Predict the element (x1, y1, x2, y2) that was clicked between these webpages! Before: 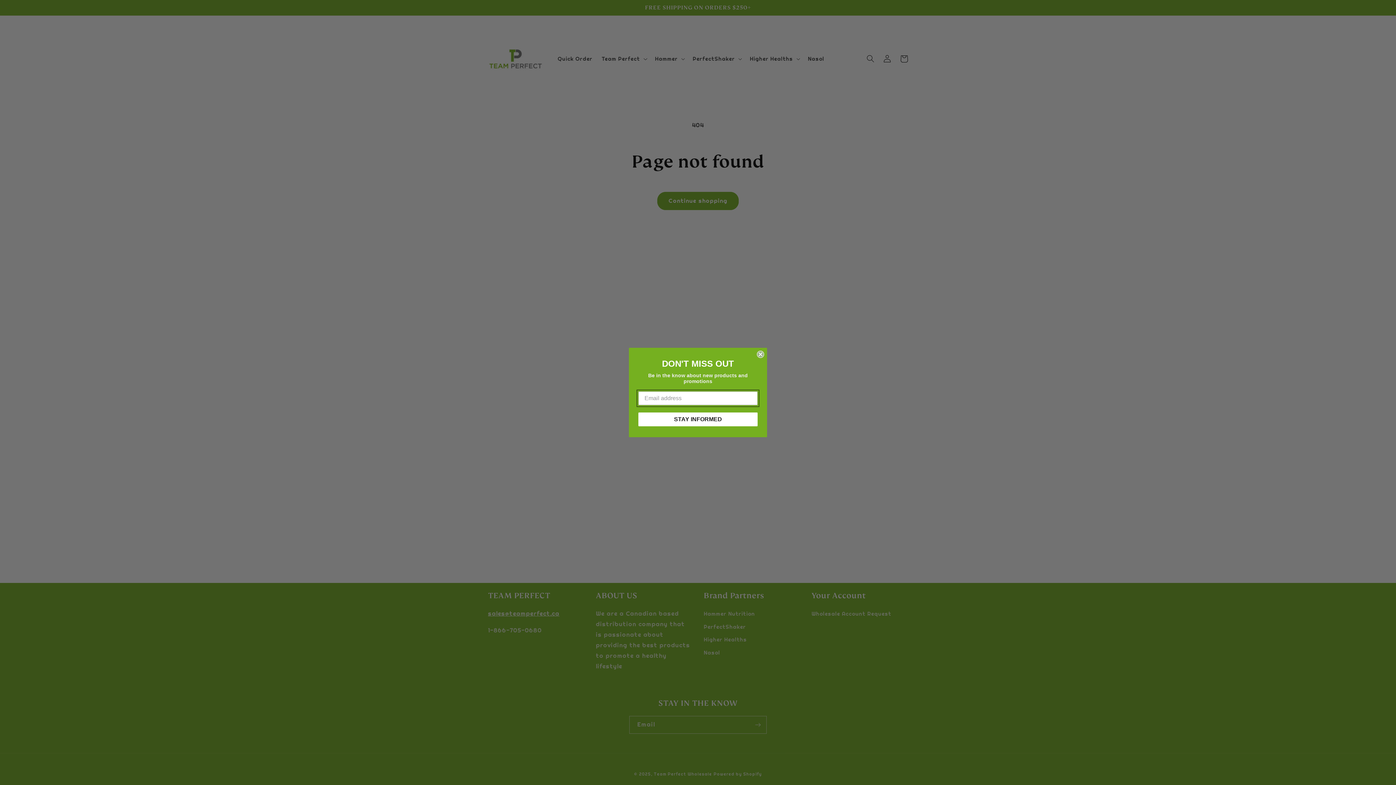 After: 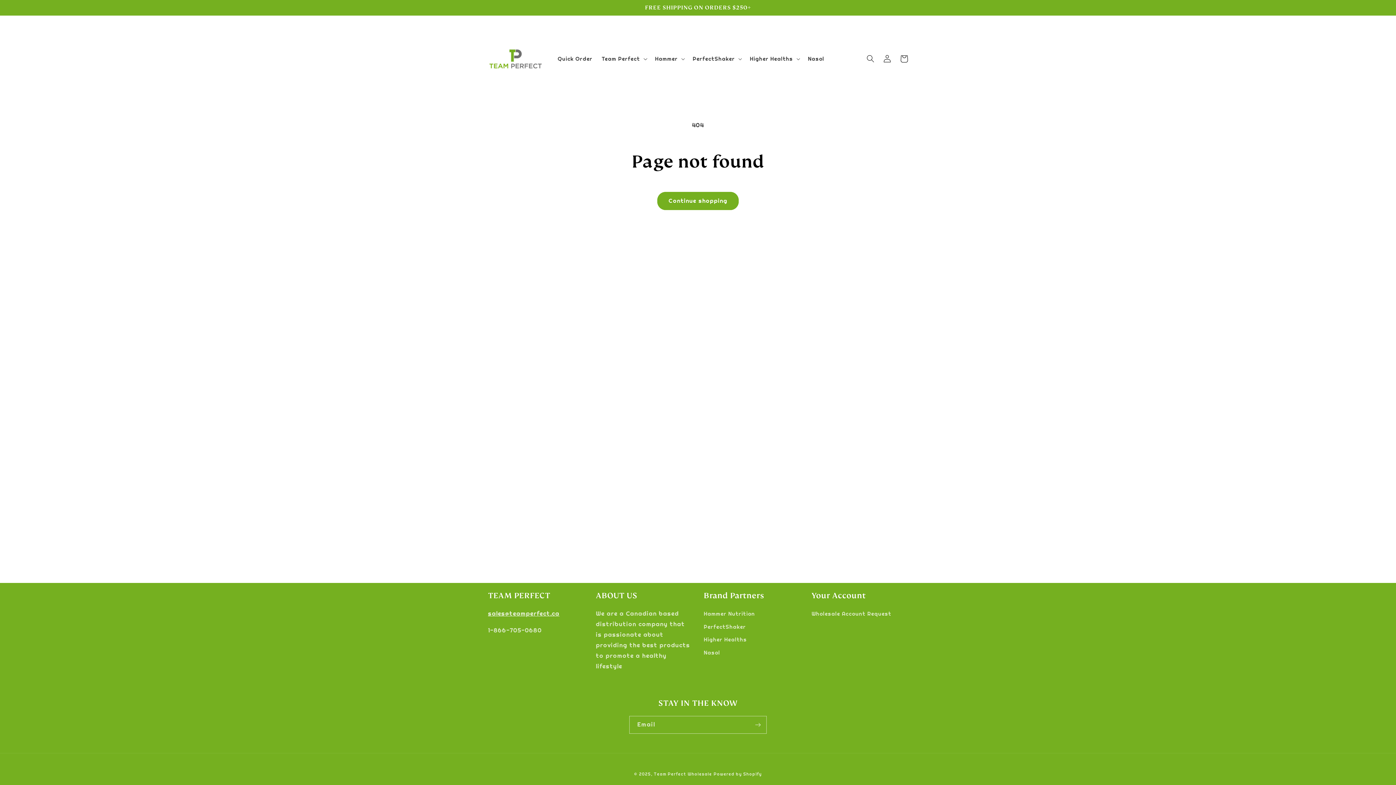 Action: label: Close dialog bbox: (757, 350, 764, 358)